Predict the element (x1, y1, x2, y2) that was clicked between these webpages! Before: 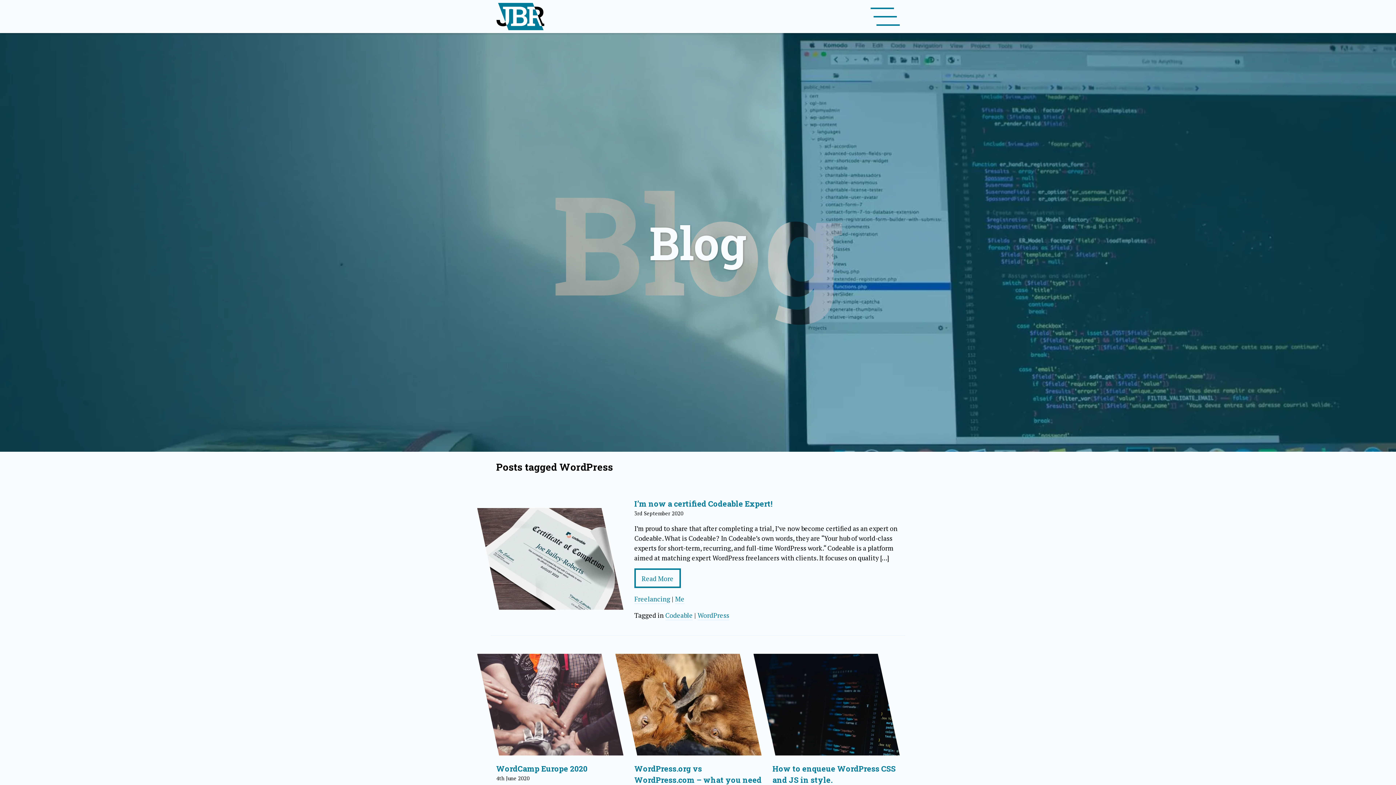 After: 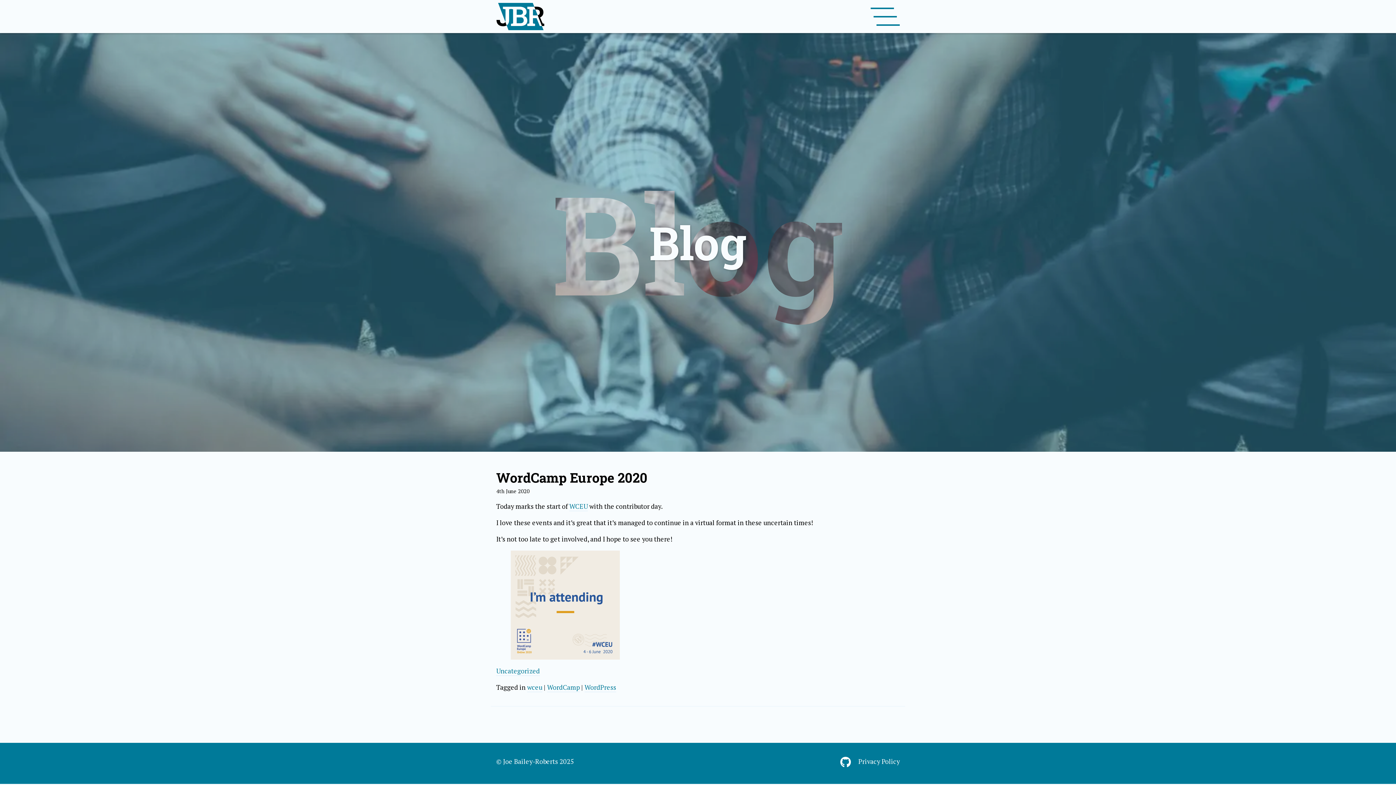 Action: bbox: (477, 654, 623, 755)